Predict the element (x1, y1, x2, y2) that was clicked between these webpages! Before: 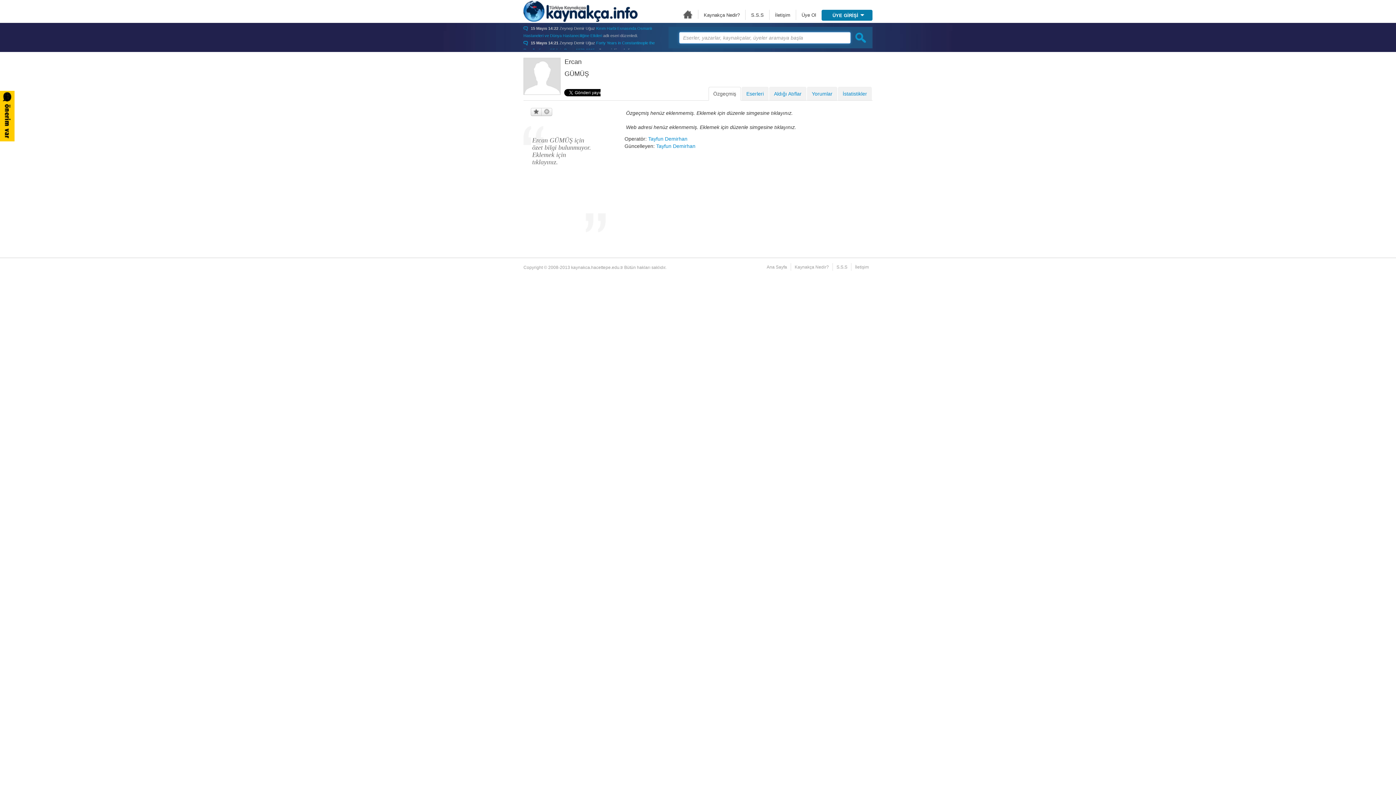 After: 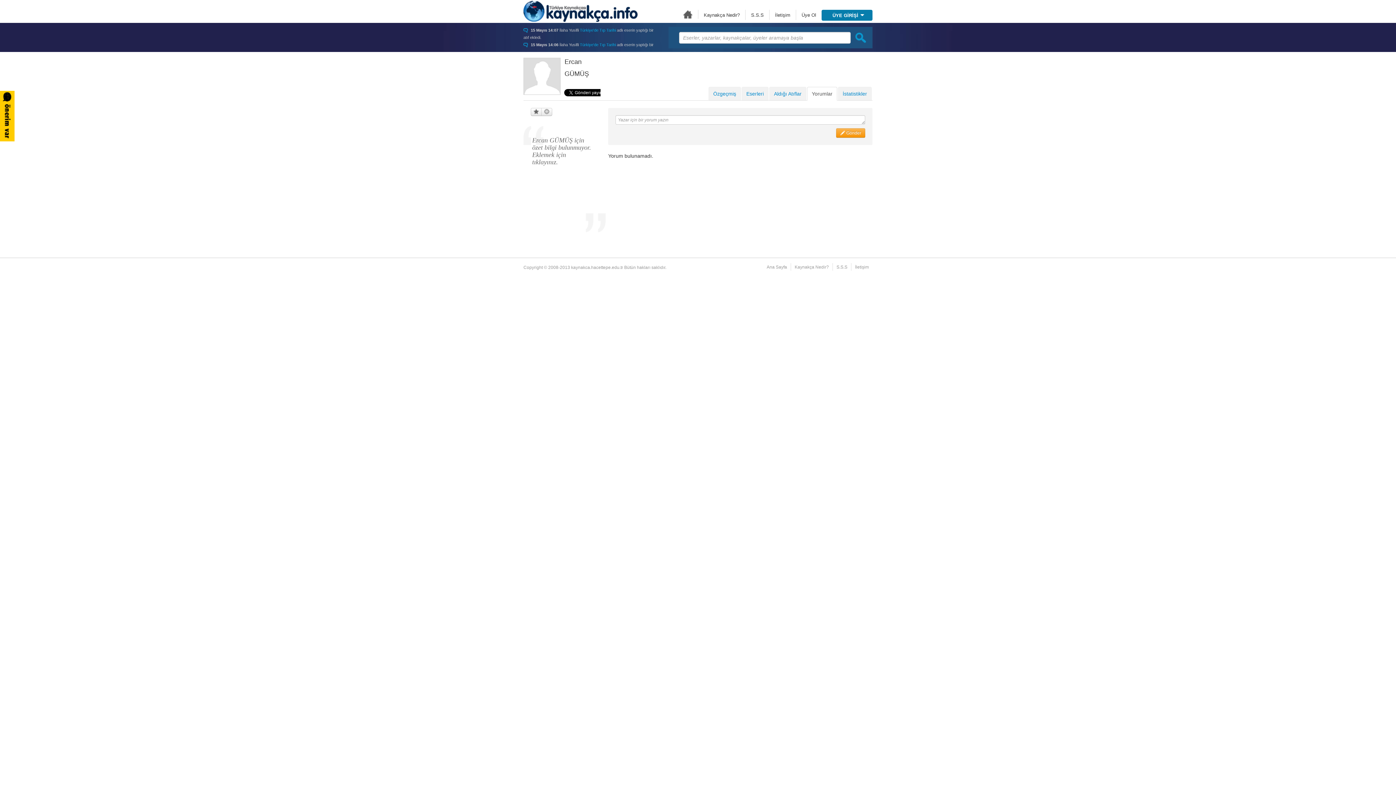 Action: bbox: (807, 86, 837, 100) label: Yorumlar